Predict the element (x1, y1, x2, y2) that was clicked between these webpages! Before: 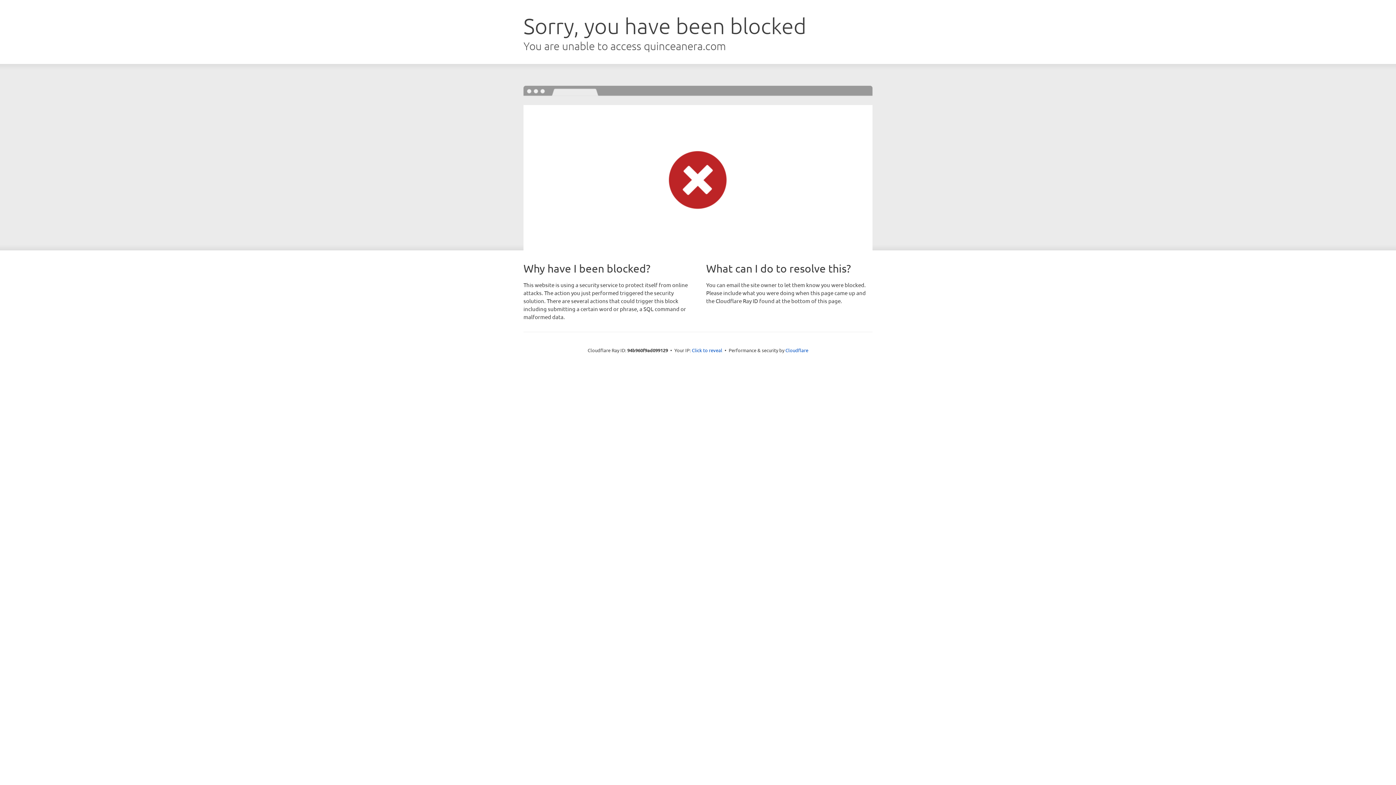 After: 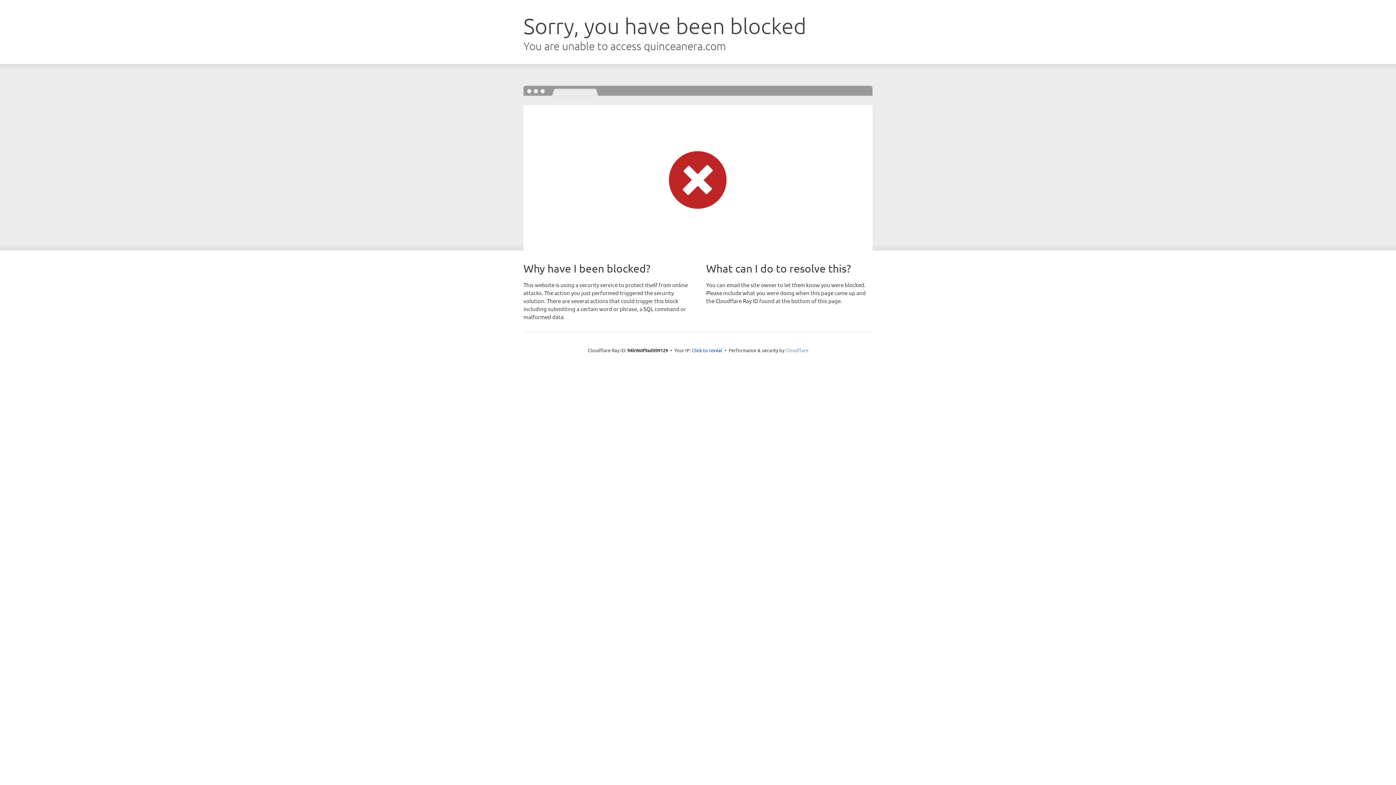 Action: bbox: (785, 347, 808, 353) label: Cloudflare